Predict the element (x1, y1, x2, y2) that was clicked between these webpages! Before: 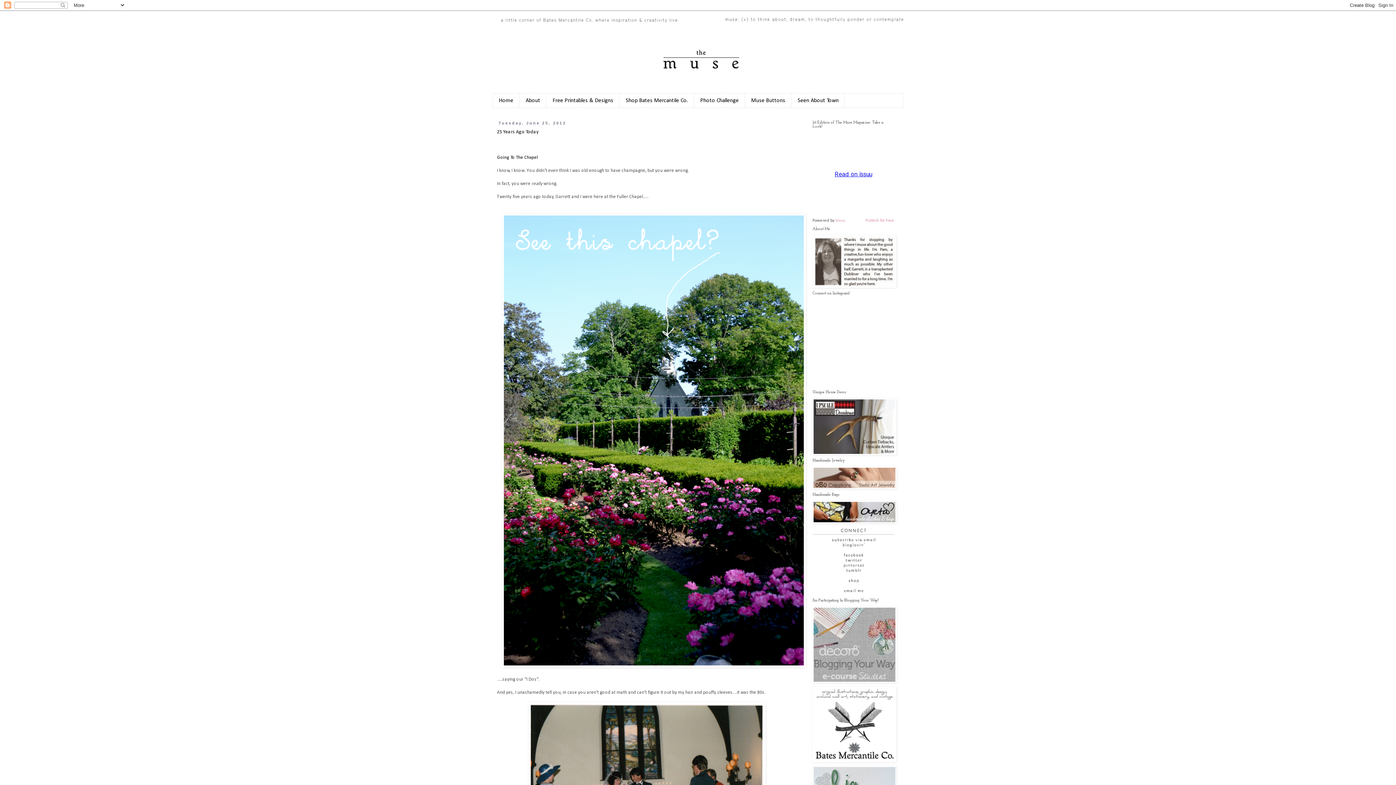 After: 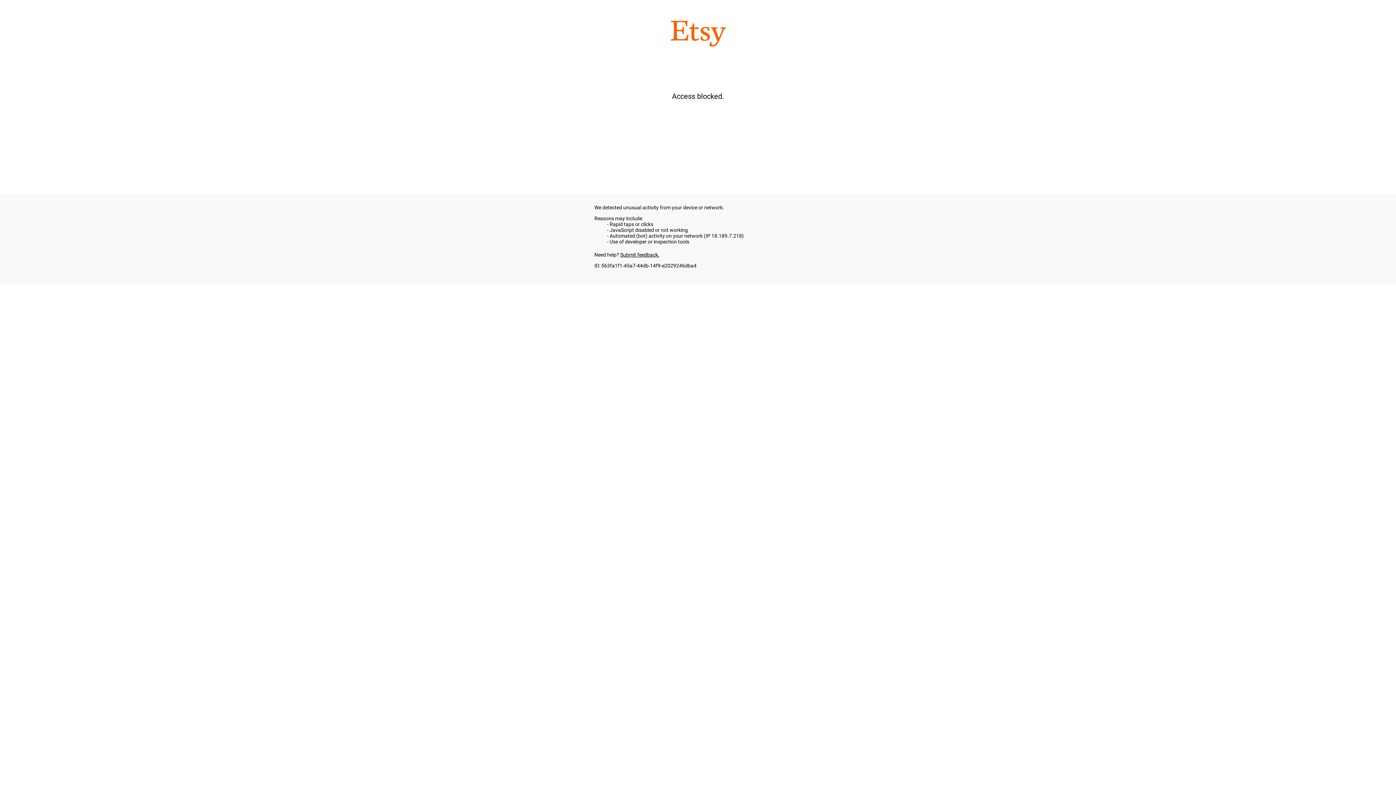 Action: bbox: (812, 759, 896, 763)